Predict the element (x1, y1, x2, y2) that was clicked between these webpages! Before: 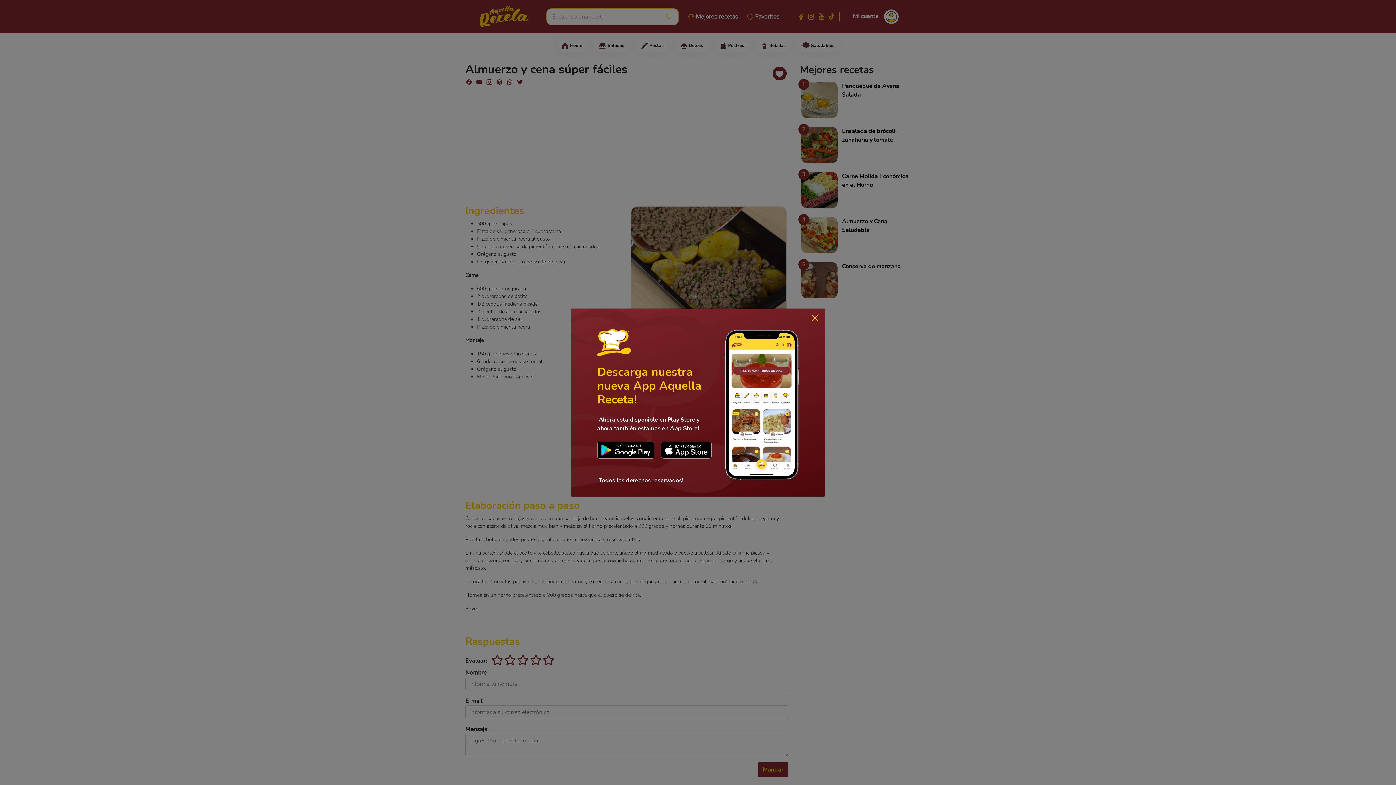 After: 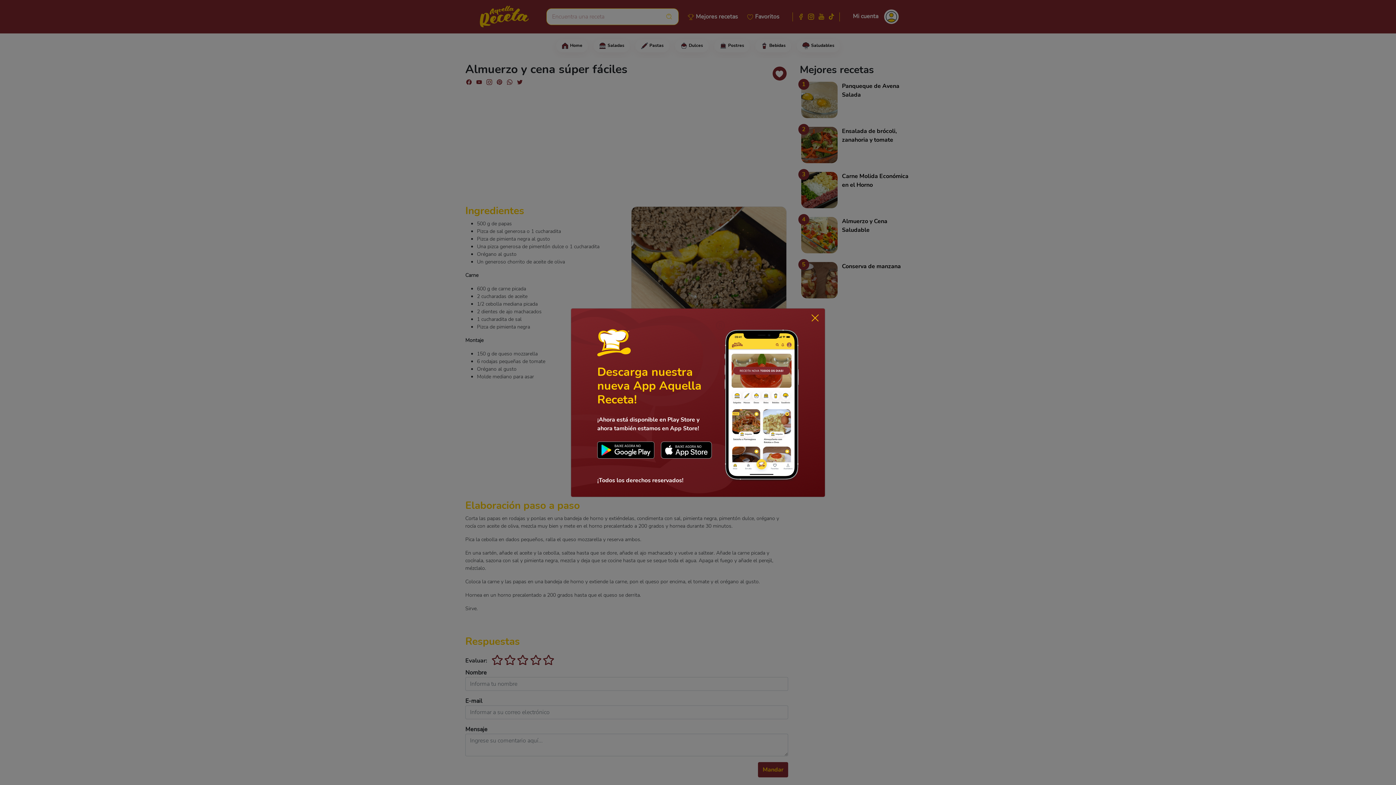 Action: bbox: (597, 445, 654, 453)